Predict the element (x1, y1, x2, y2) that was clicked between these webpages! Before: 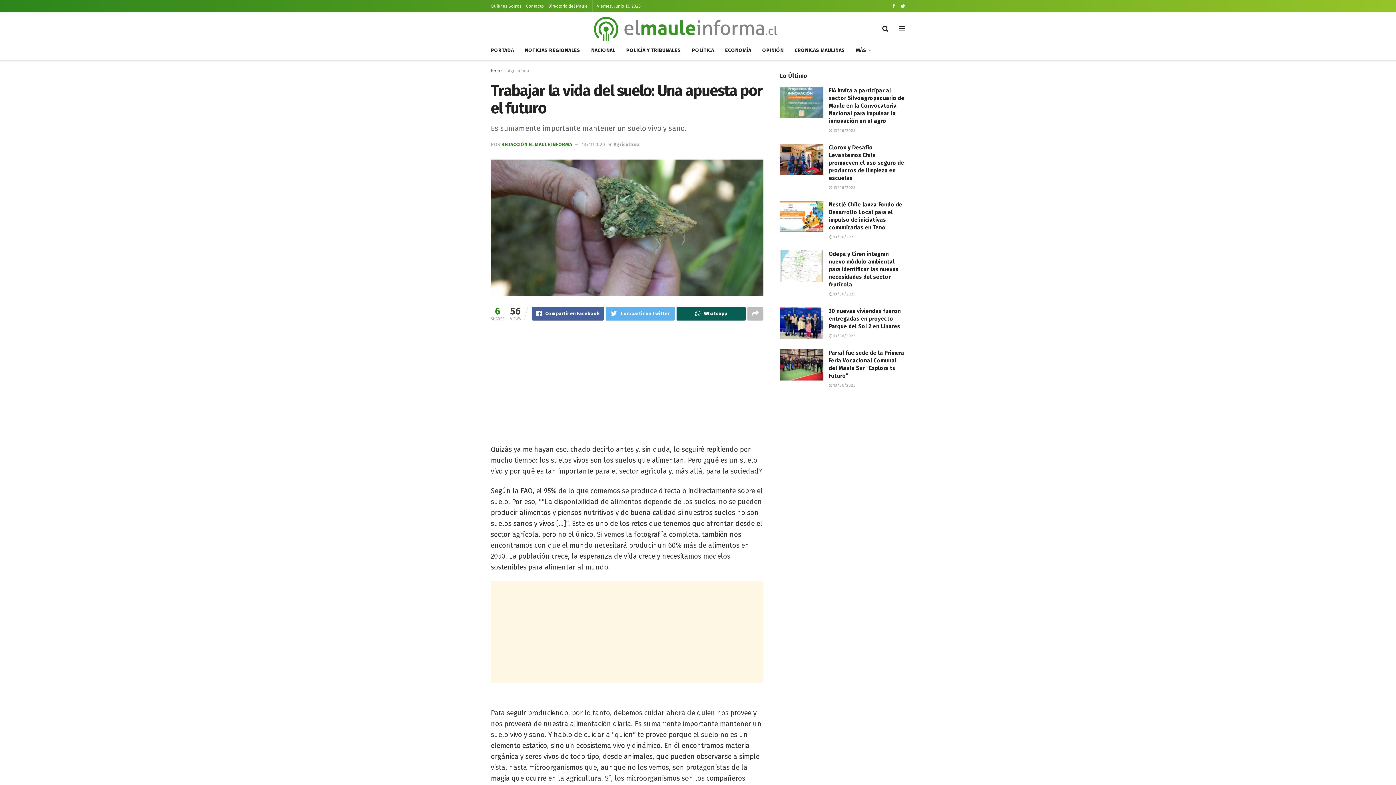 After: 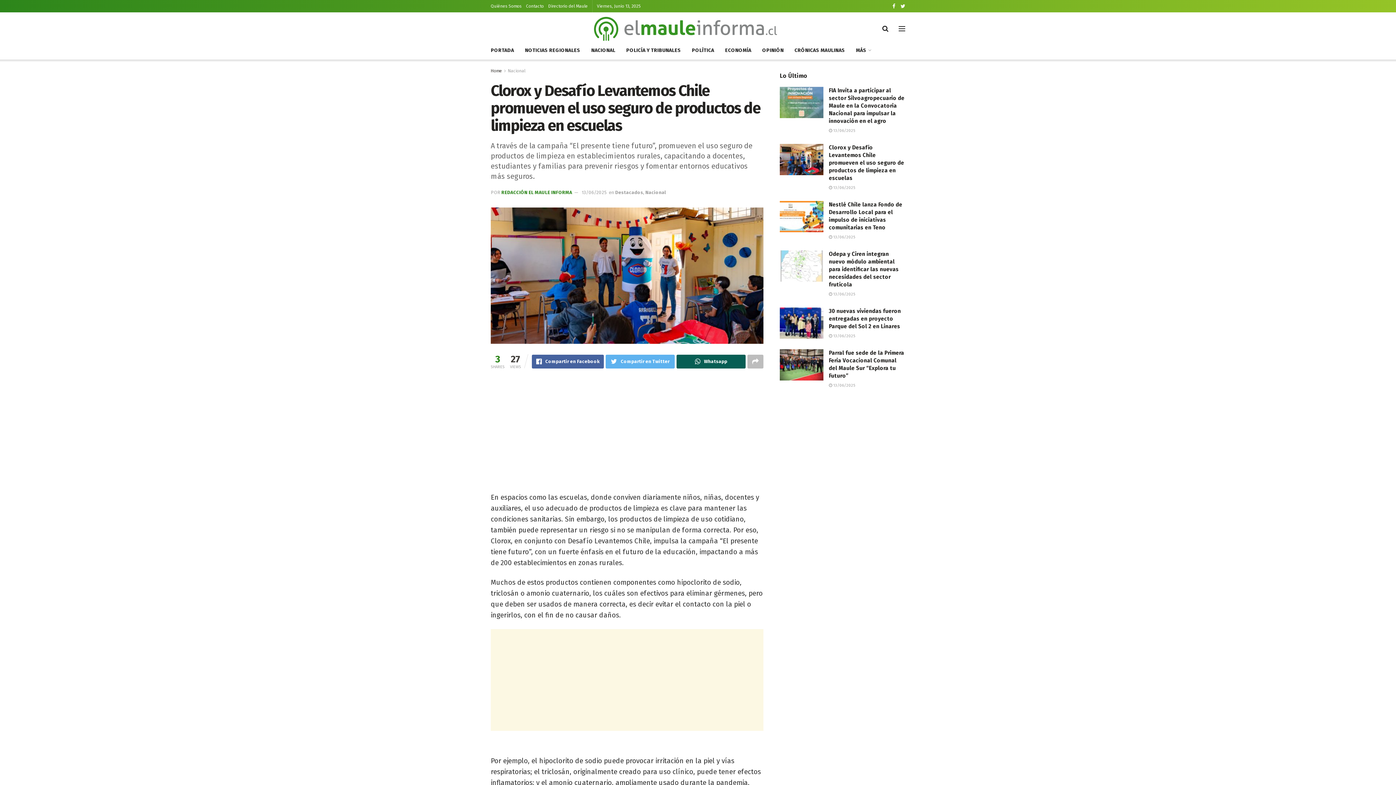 Action: bbox: (829, 185, 855, 190) label:  13/06/2025